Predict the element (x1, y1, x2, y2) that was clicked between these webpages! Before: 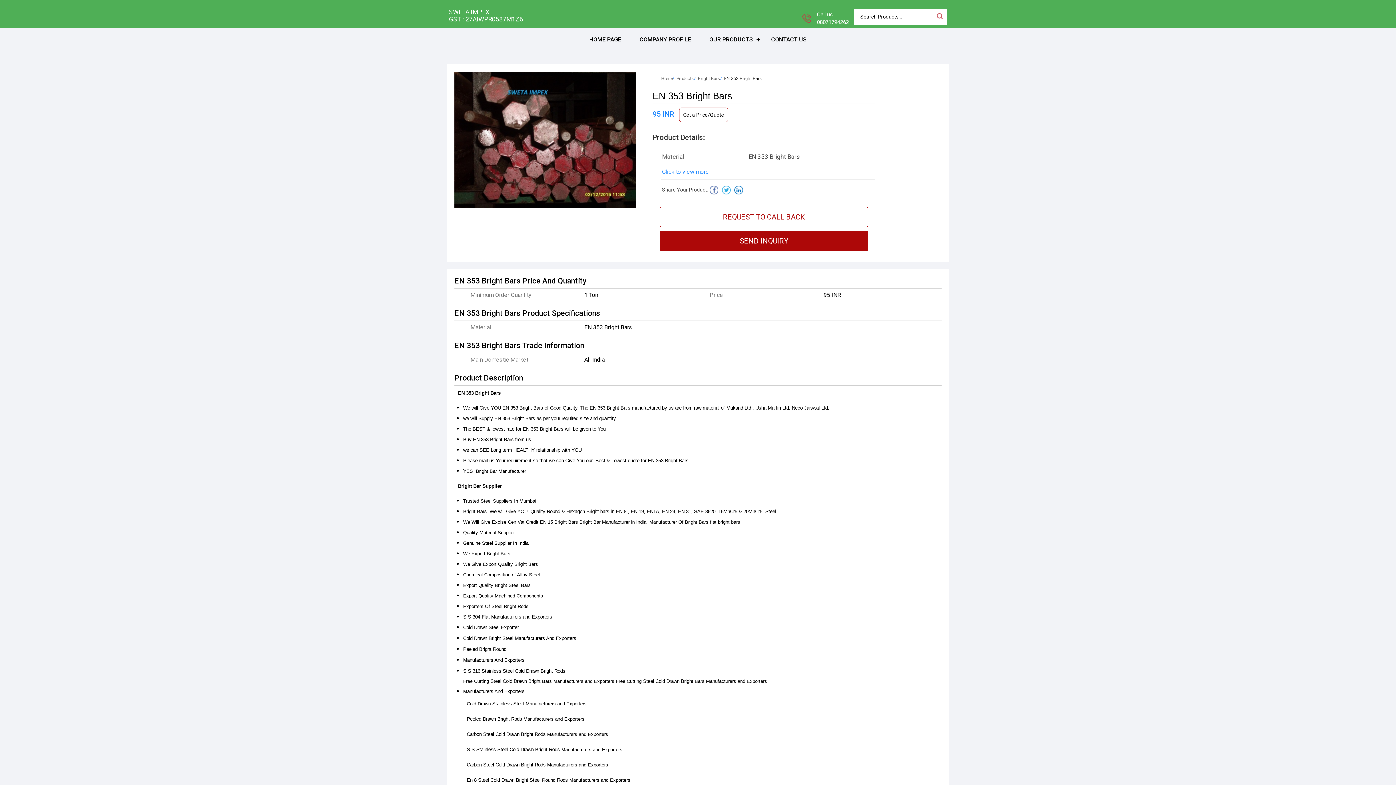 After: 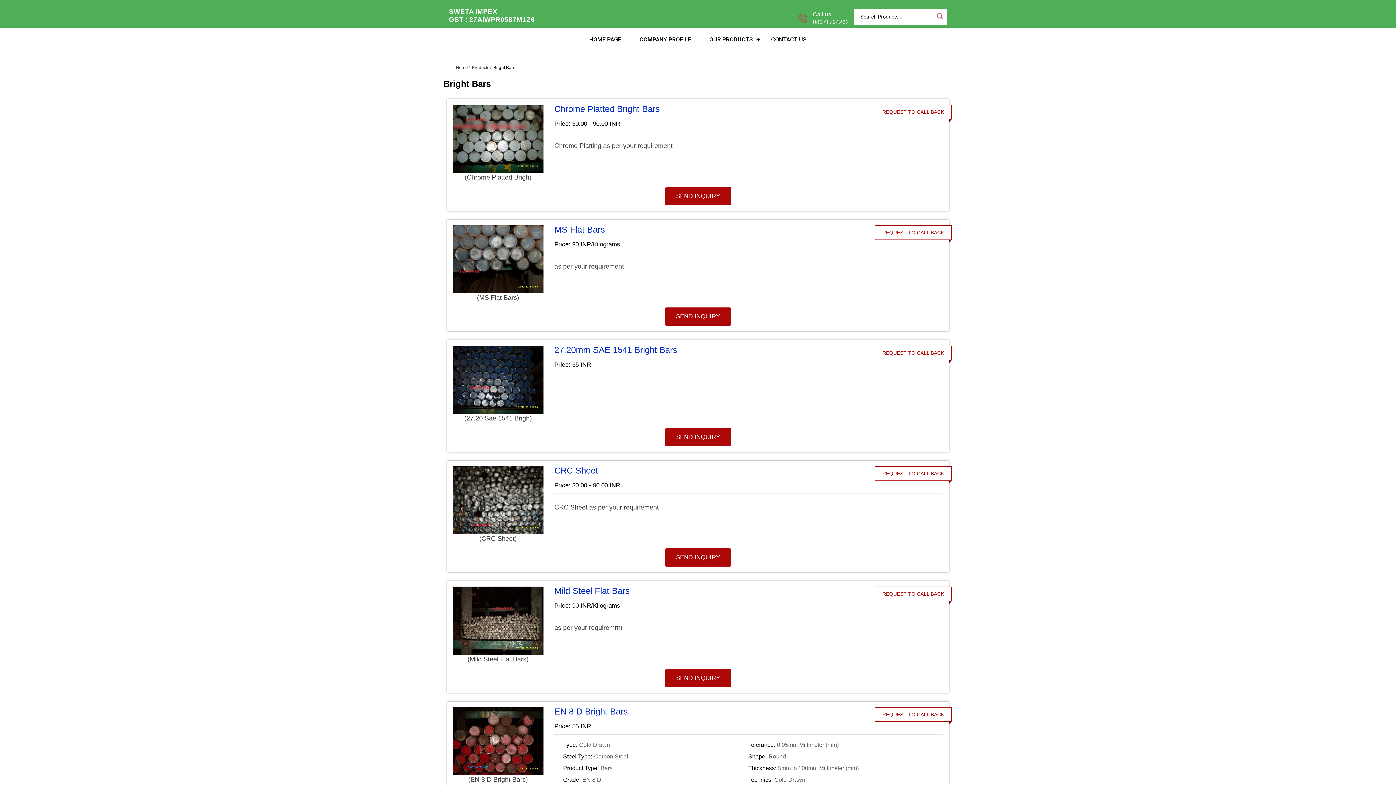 Action: label: Bright Bars bbox: (698, 76, 720, 81)